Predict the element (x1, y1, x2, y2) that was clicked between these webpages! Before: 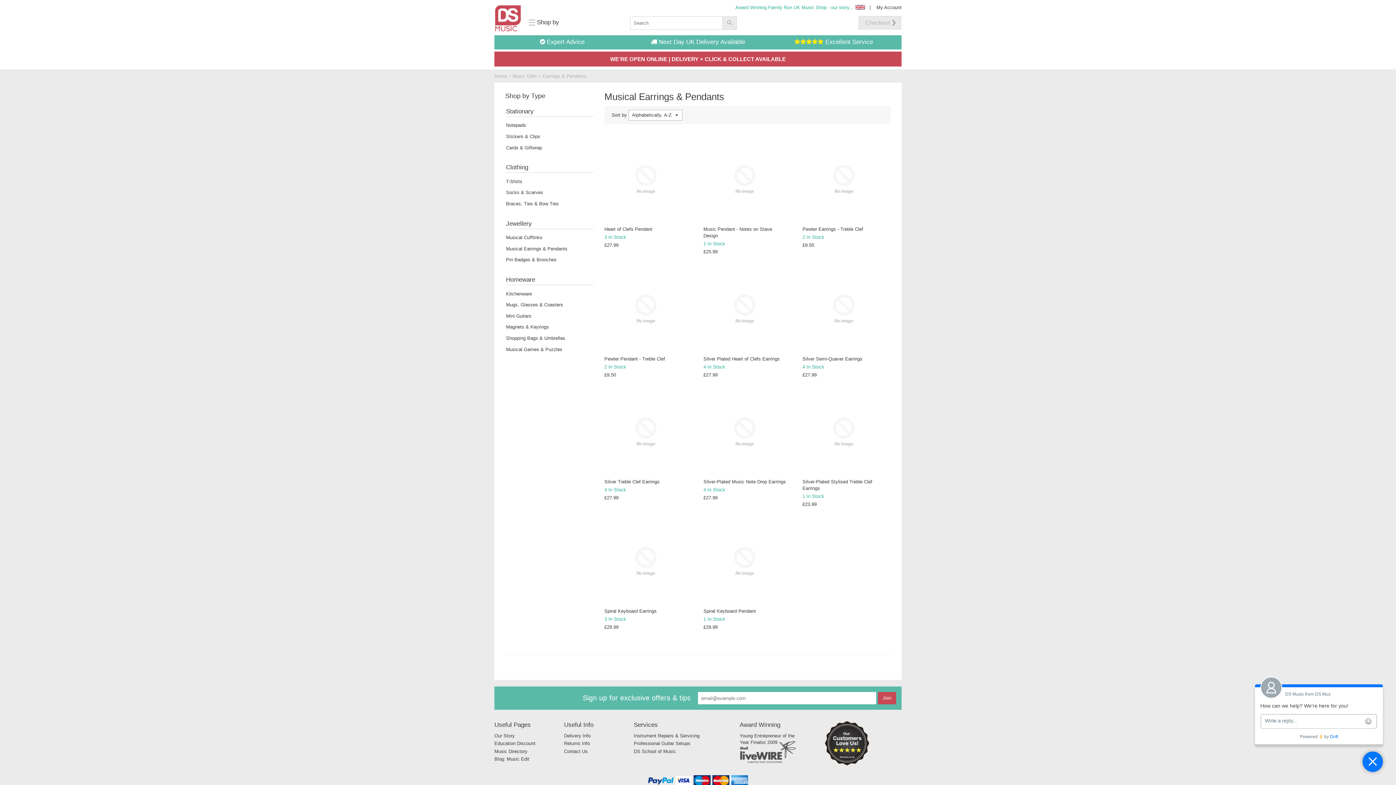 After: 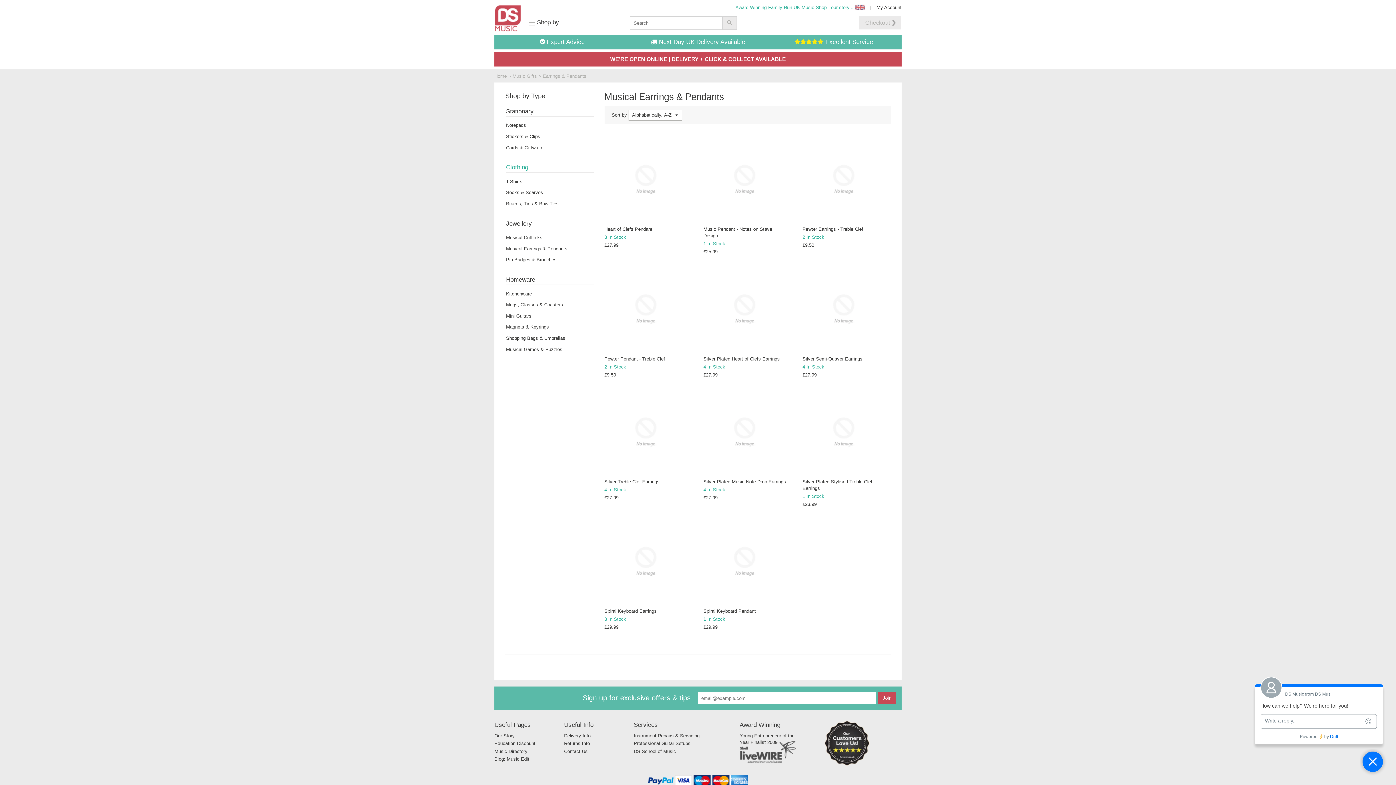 Action: label: Clothing bbox: (506, 156, 593, 173)